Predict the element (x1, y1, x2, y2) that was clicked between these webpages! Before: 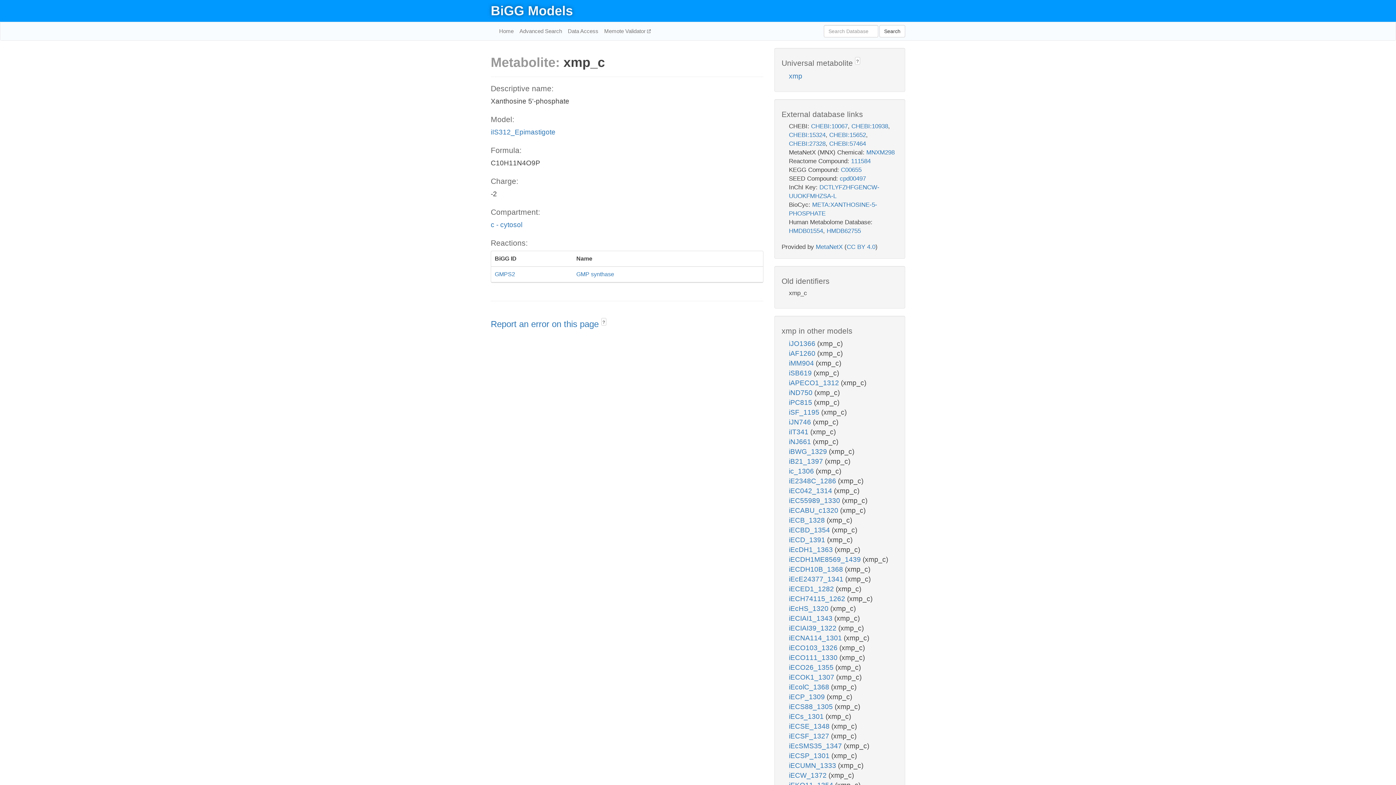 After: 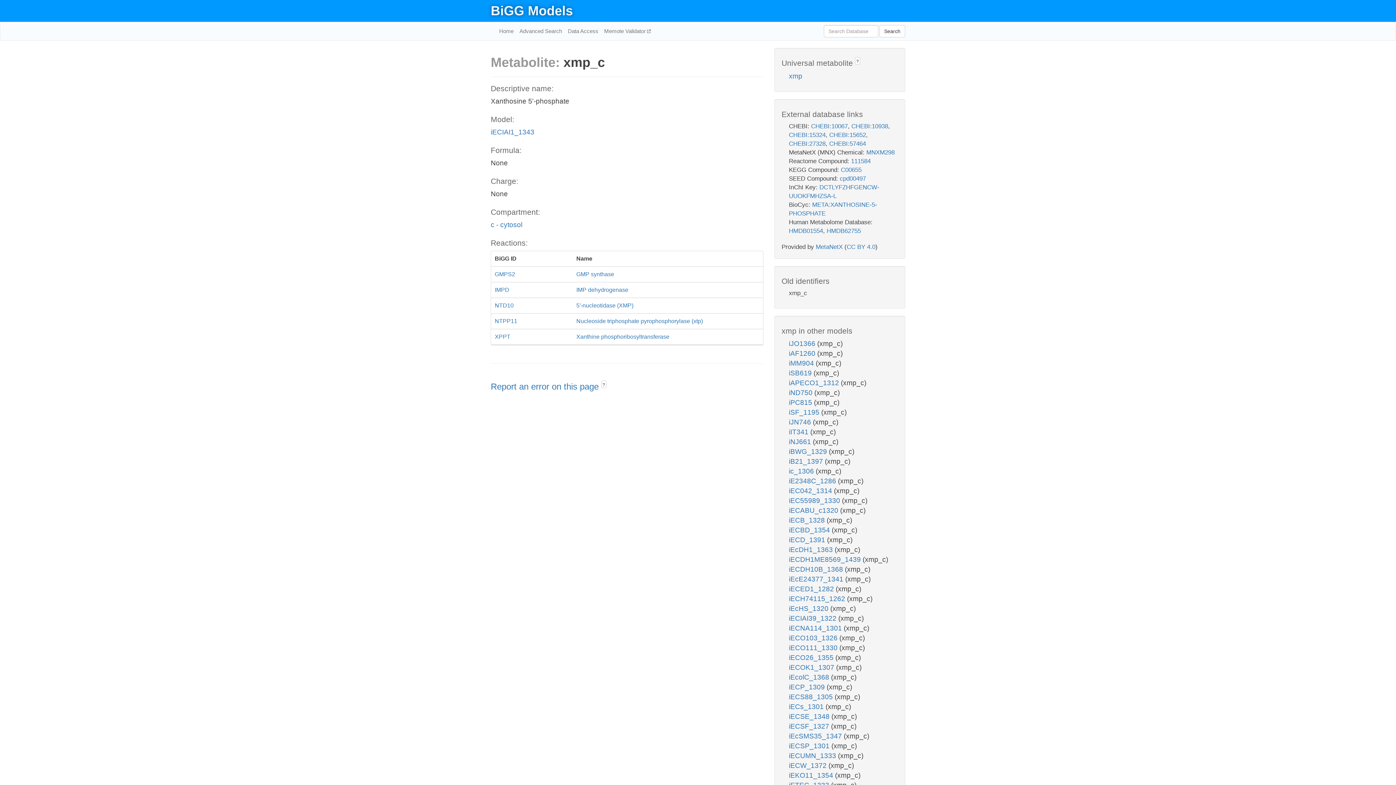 Action: label: iECIAI1_1343  bbox: (789, 615, 834, 622)